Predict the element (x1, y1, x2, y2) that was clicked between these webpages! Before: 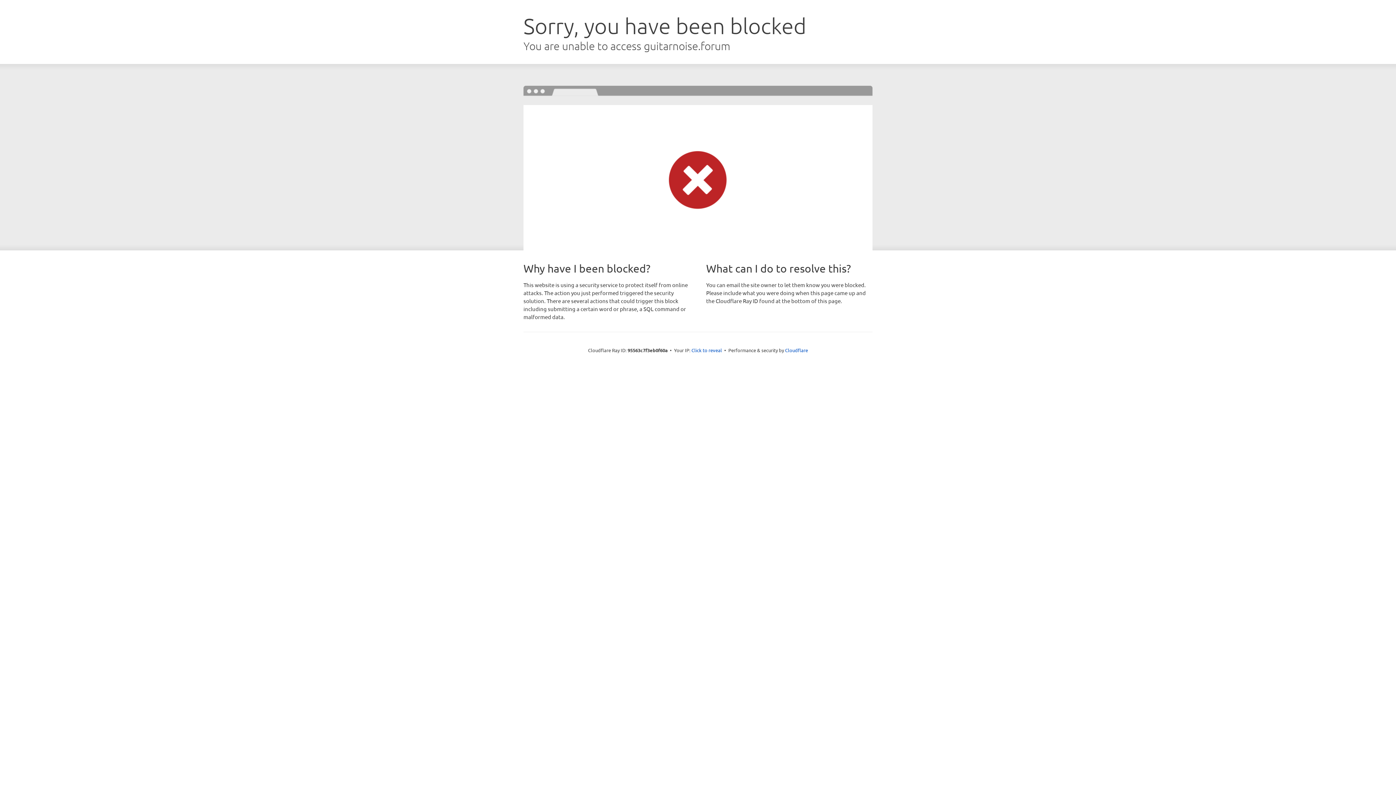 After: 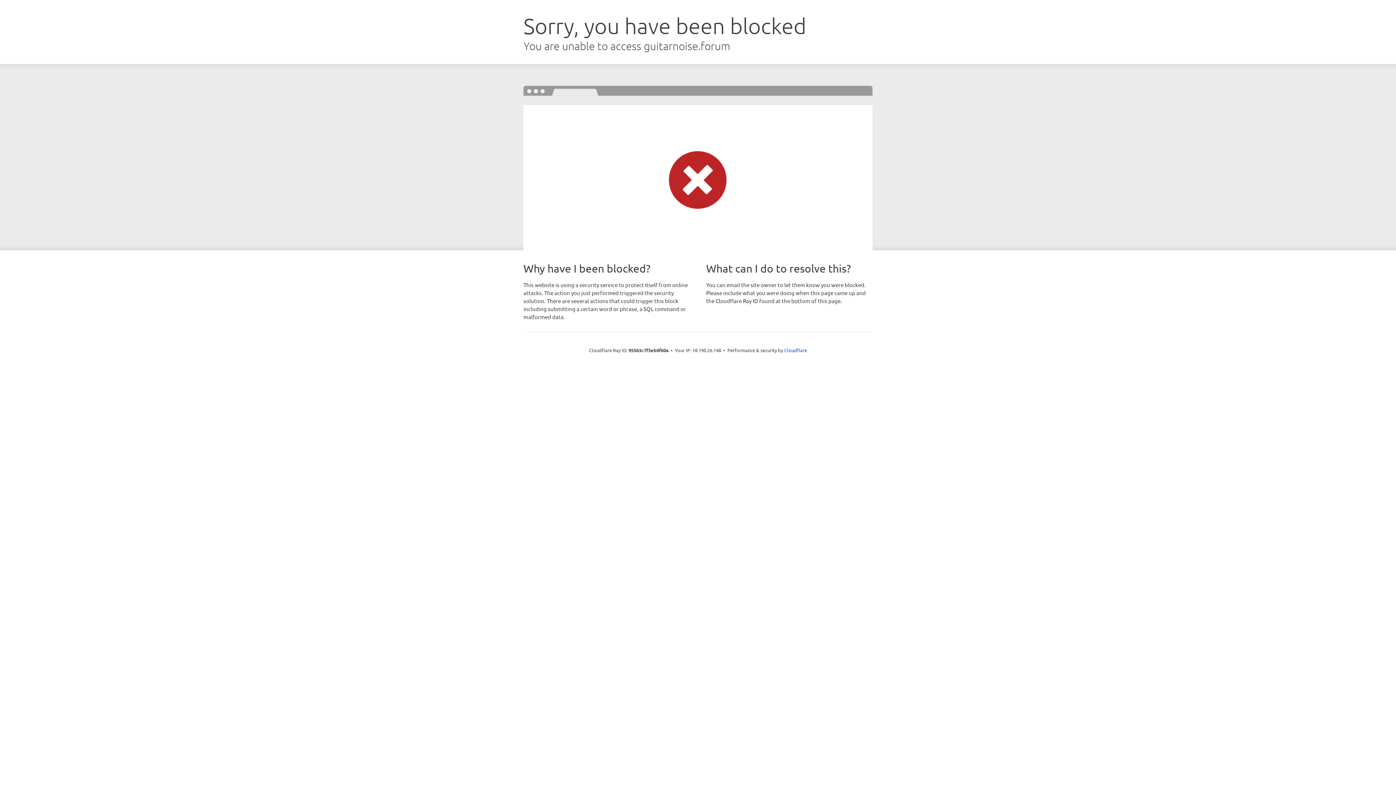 Action: bbox: (691, 346, 722, 353) label: Click to reveal